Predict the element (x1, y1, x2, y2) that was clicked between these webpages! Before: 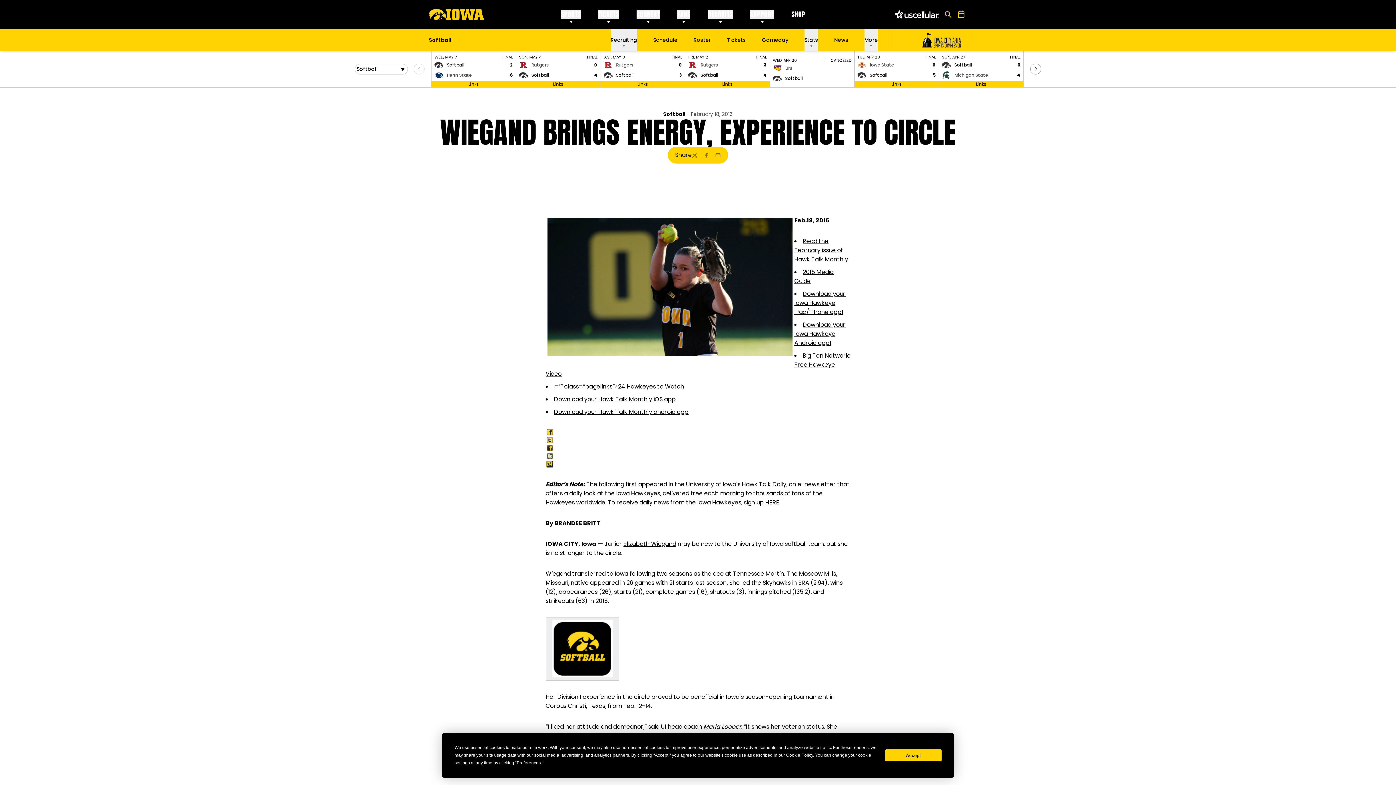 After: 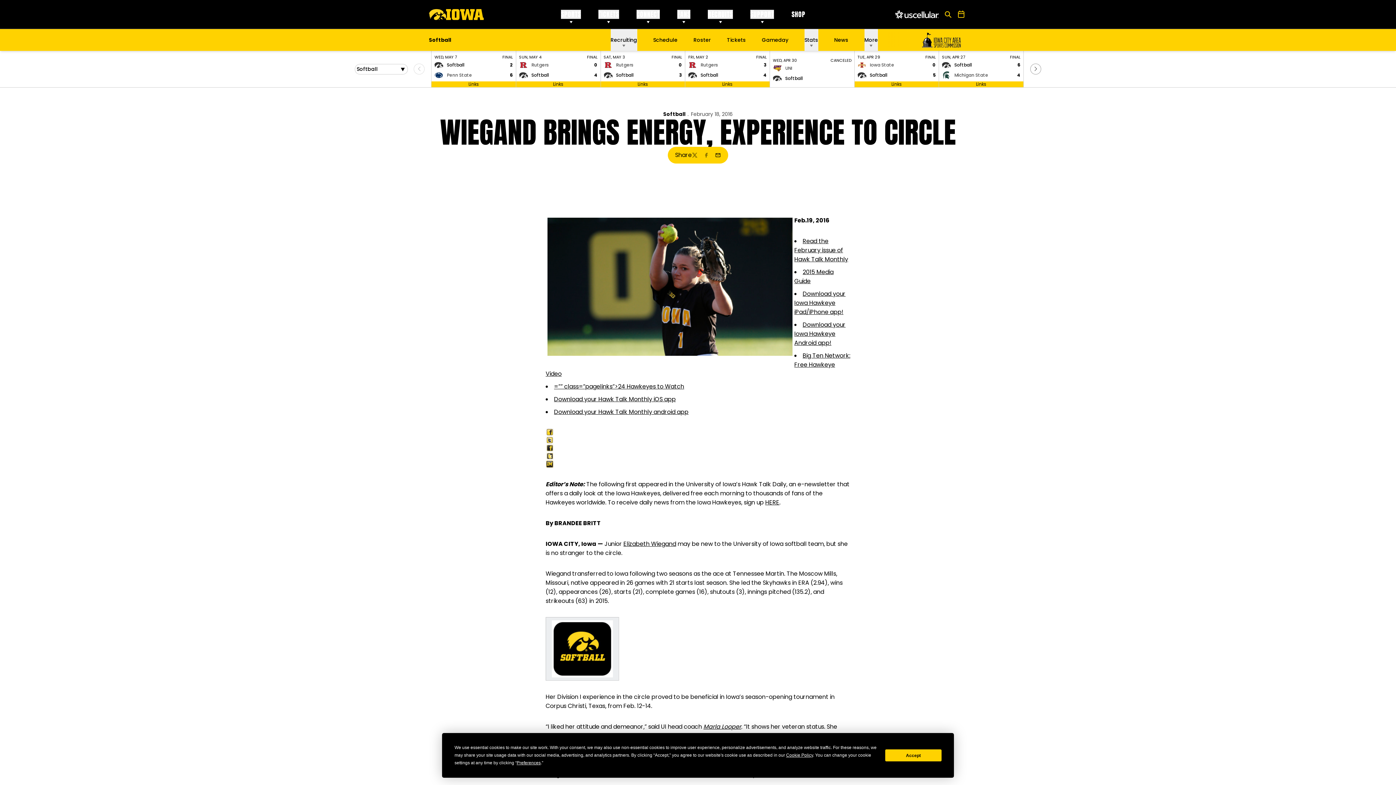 Action: bbox: (715, 152, 721, 158) label: Email